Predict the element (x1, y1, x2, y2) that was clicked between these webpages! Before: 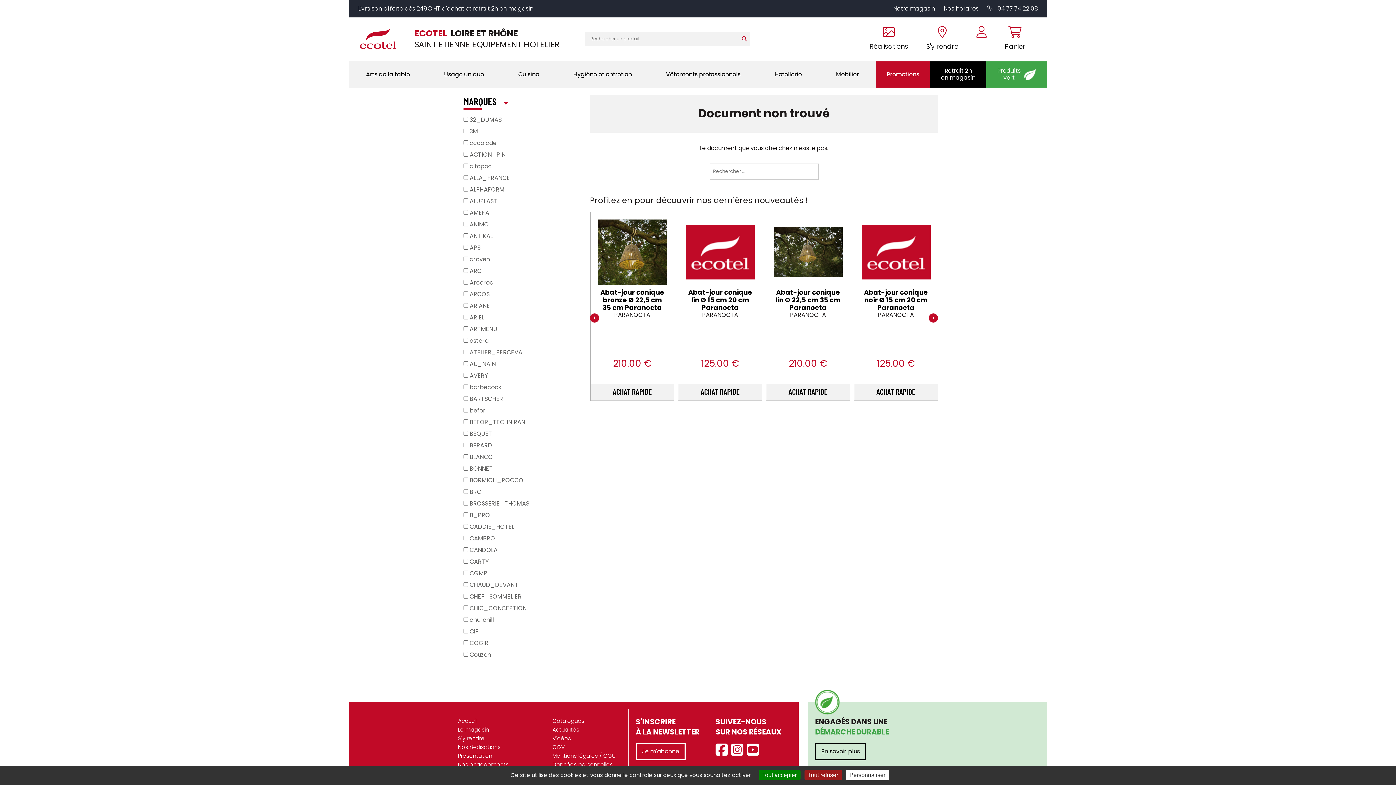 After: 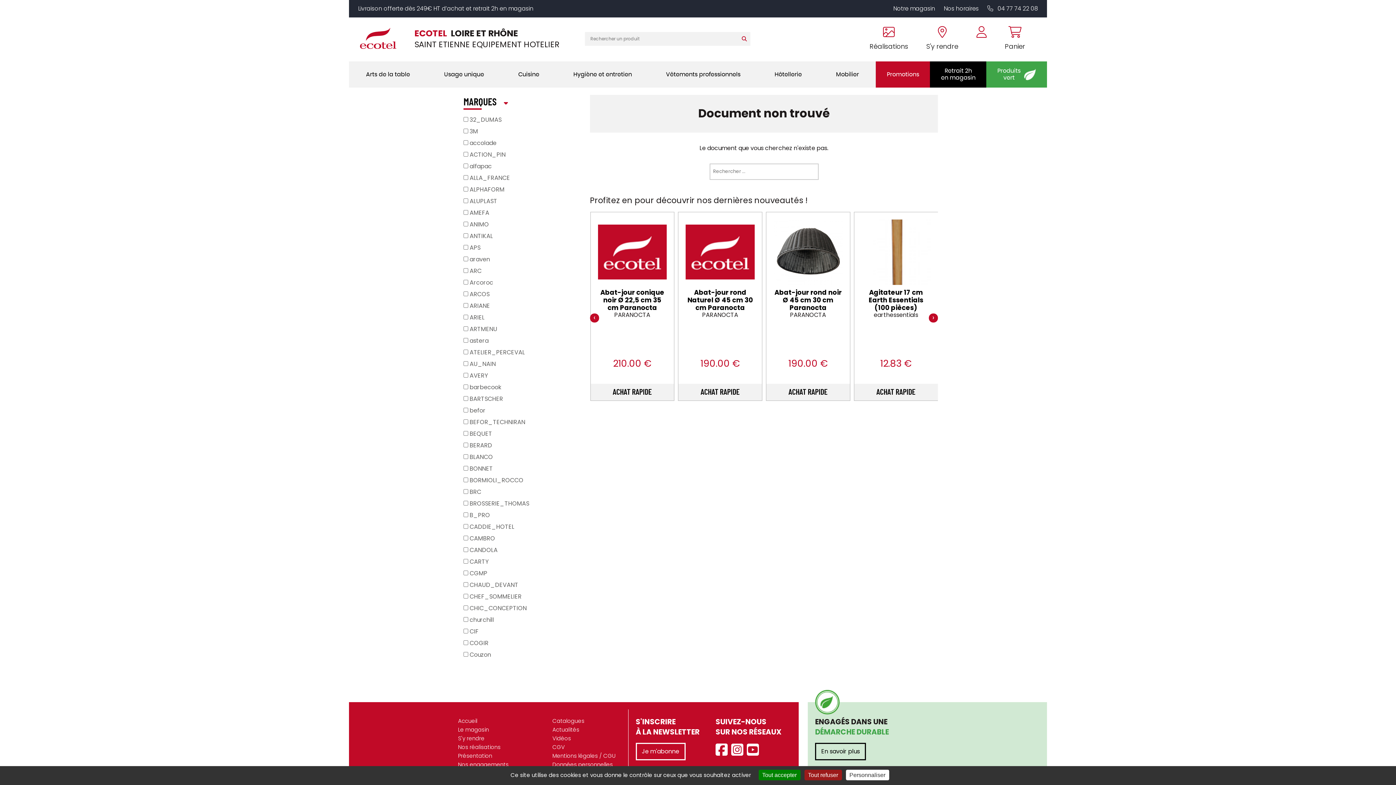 Action: bbox: (987, 4, 1038, 12) label:  04 77 74 22 08